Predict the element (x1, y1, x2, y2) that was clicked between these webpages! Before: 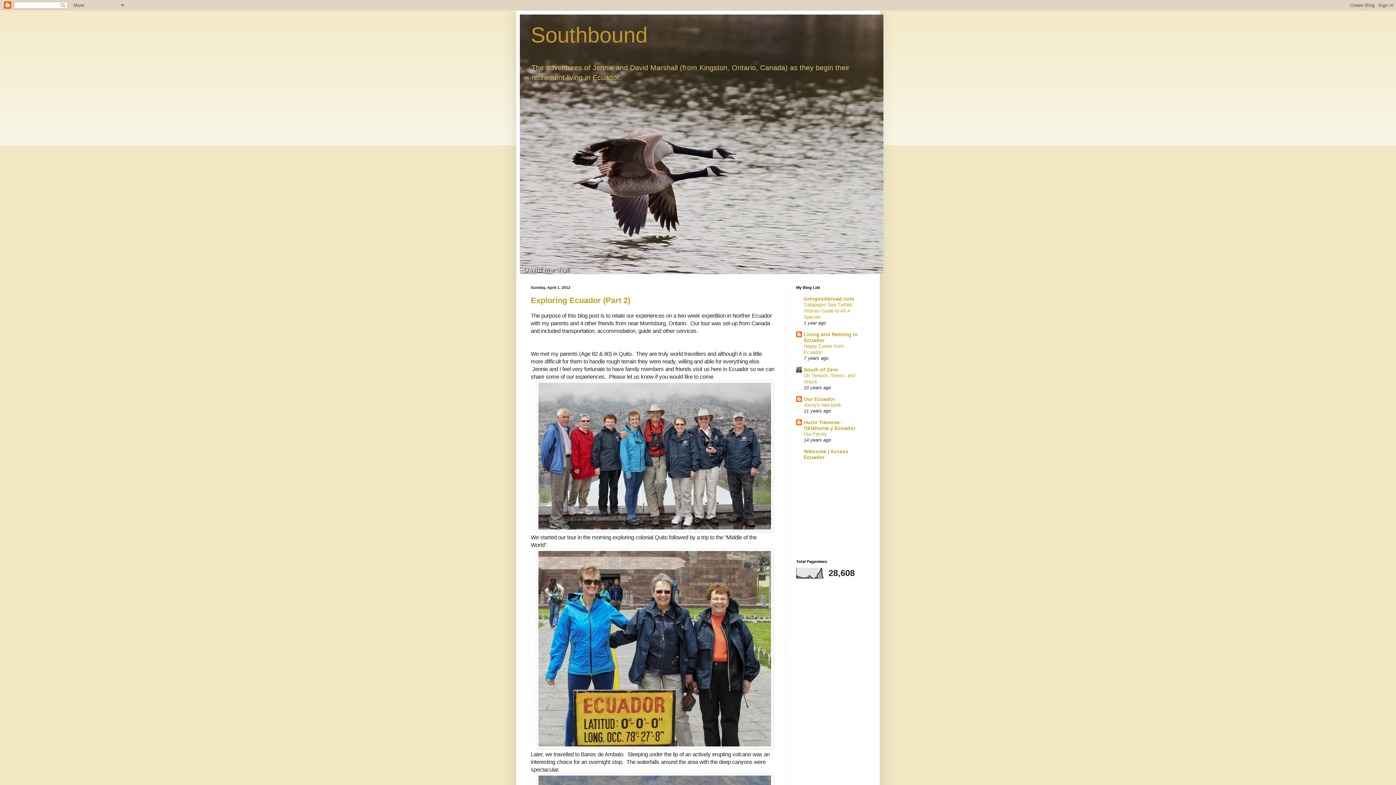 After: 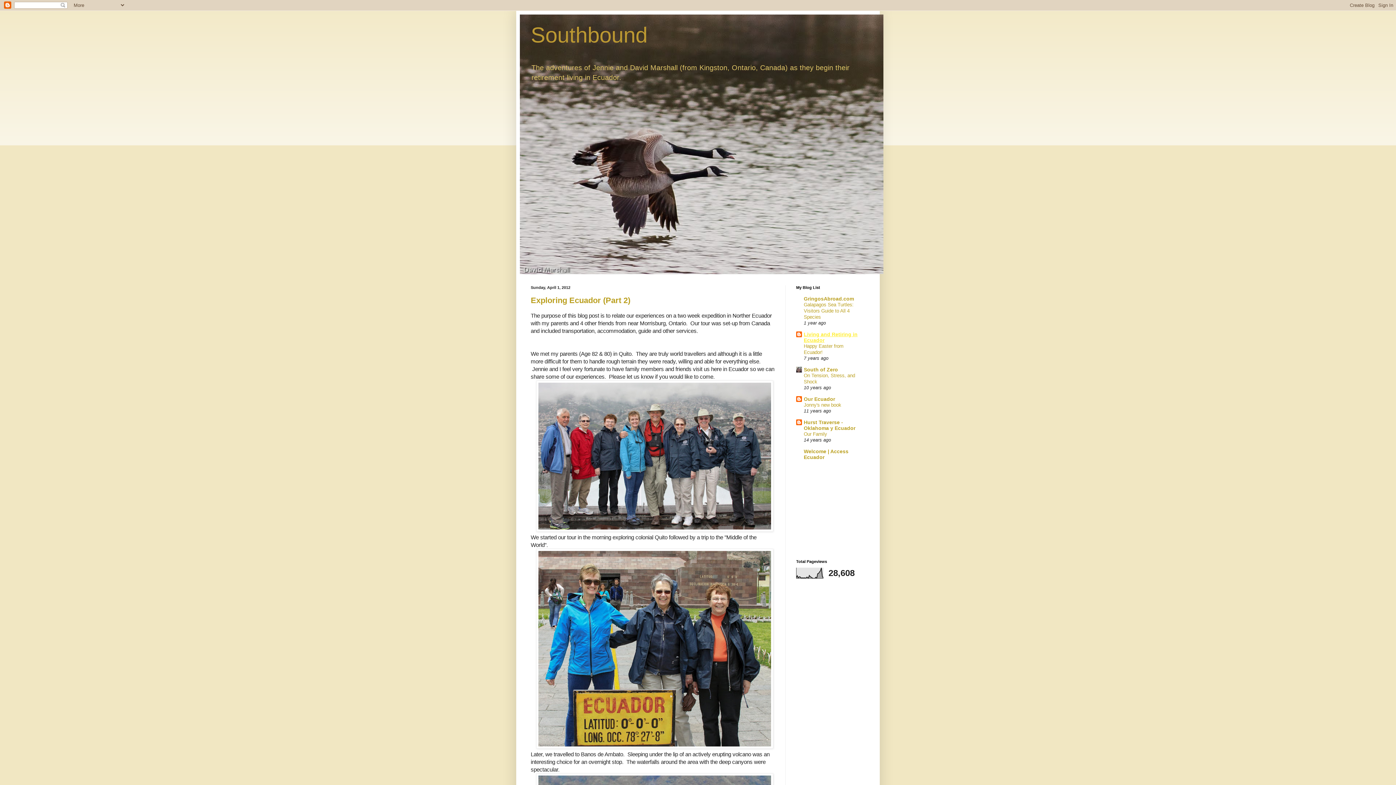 Action: label: Living and Retiring in Ecuador bbox: (804, 331, 857, 343)